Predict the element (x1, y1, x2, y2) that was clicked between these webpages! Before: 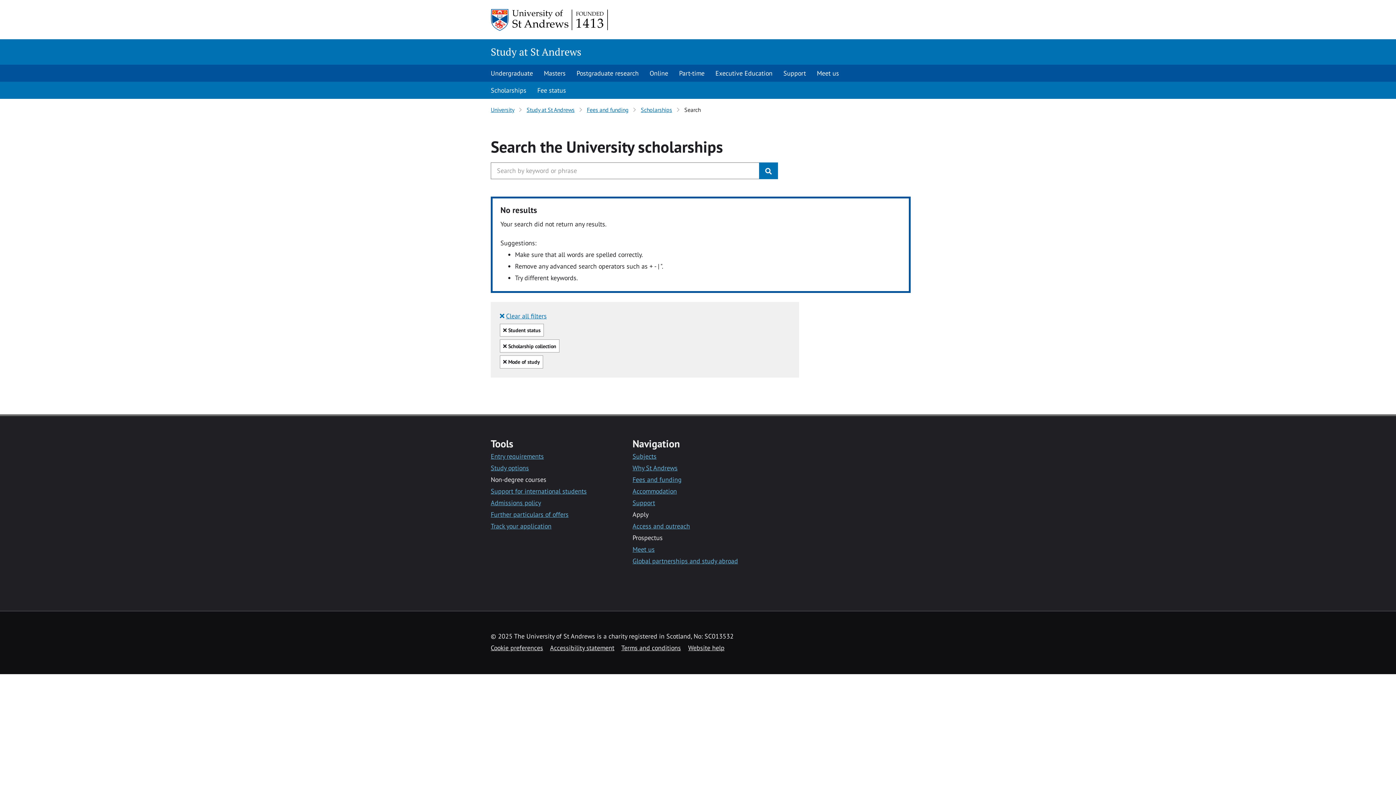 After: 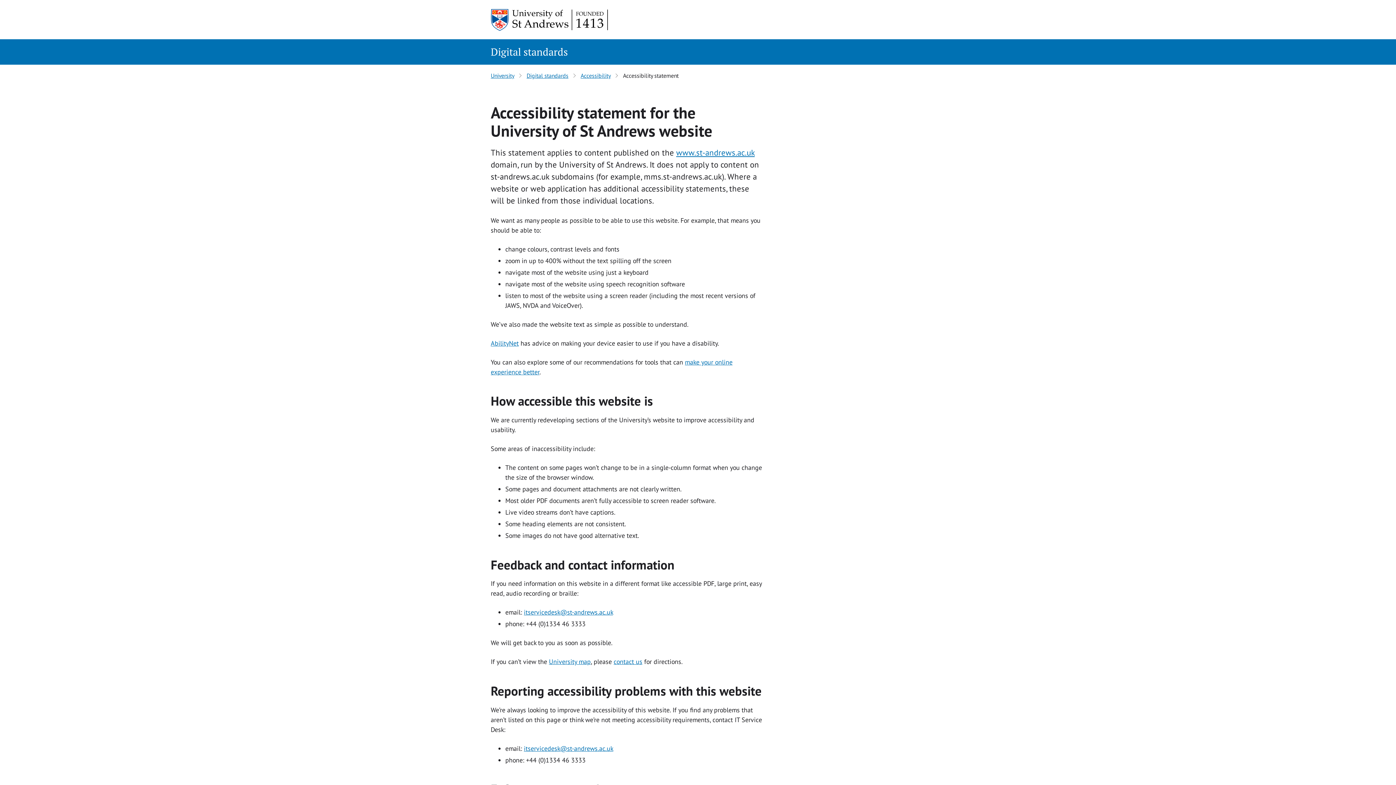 Action: bbox: (550, 643, 614, 652) label: Accessibility statement